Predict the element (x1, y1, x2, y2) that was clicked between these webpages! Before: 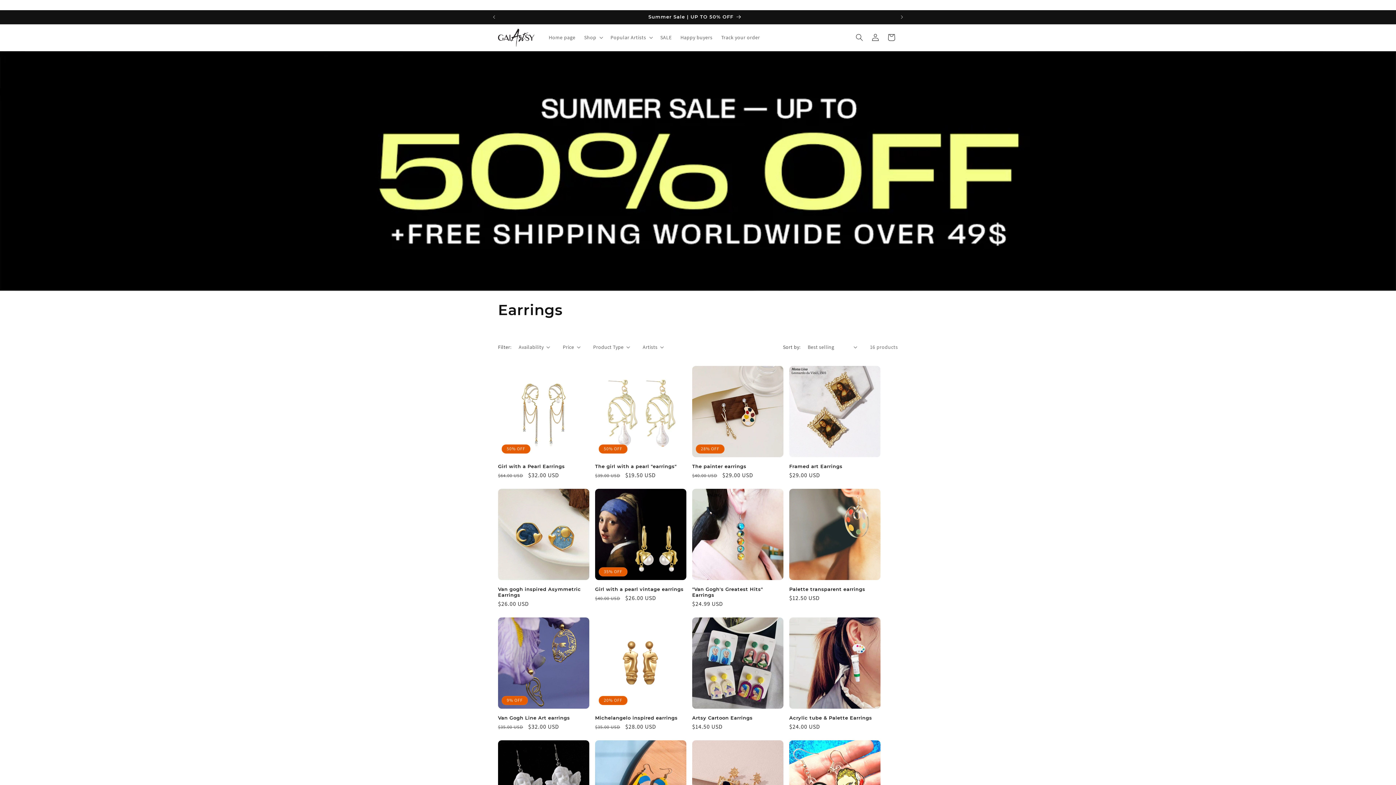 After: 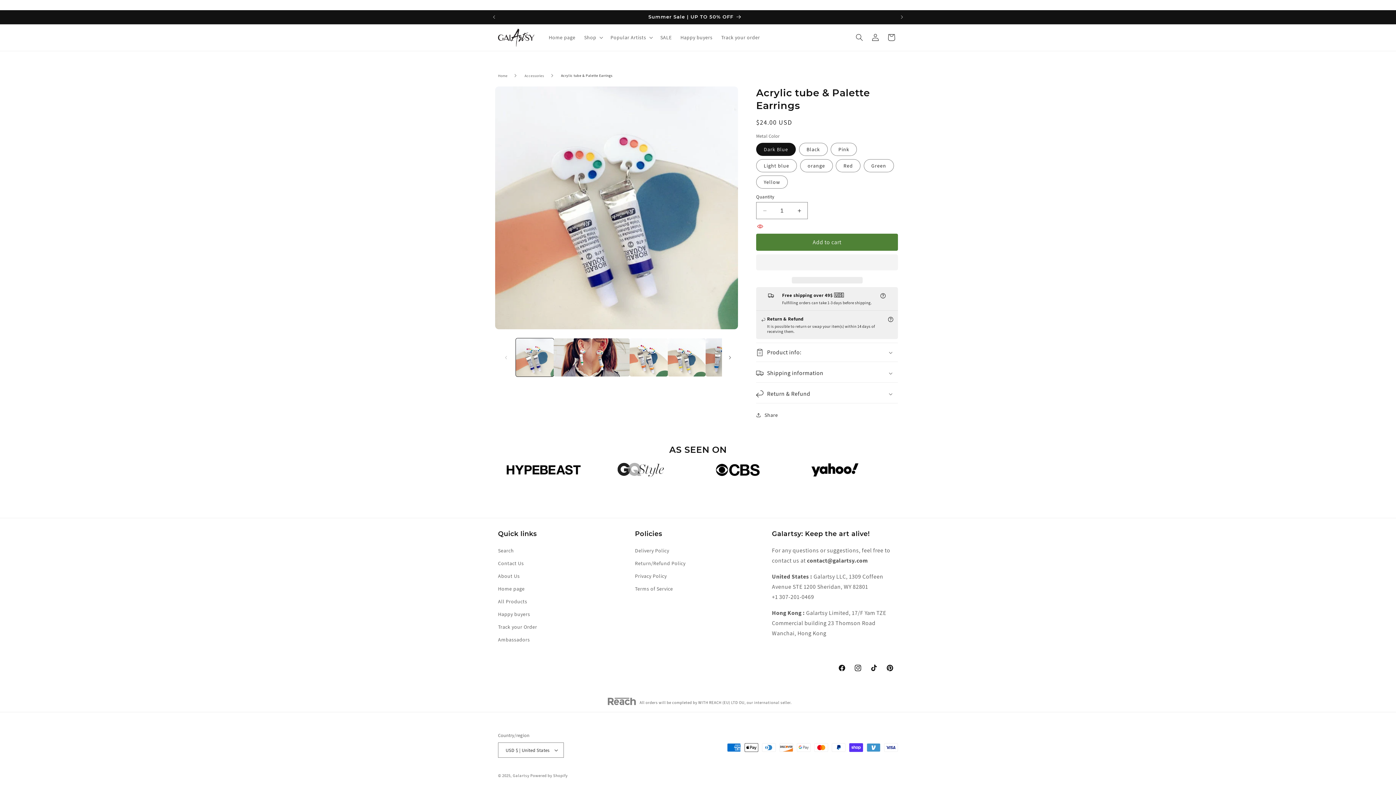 Action: bbox: (789, 715, 880, 721) label: Acrylic tube & Palette Earrings